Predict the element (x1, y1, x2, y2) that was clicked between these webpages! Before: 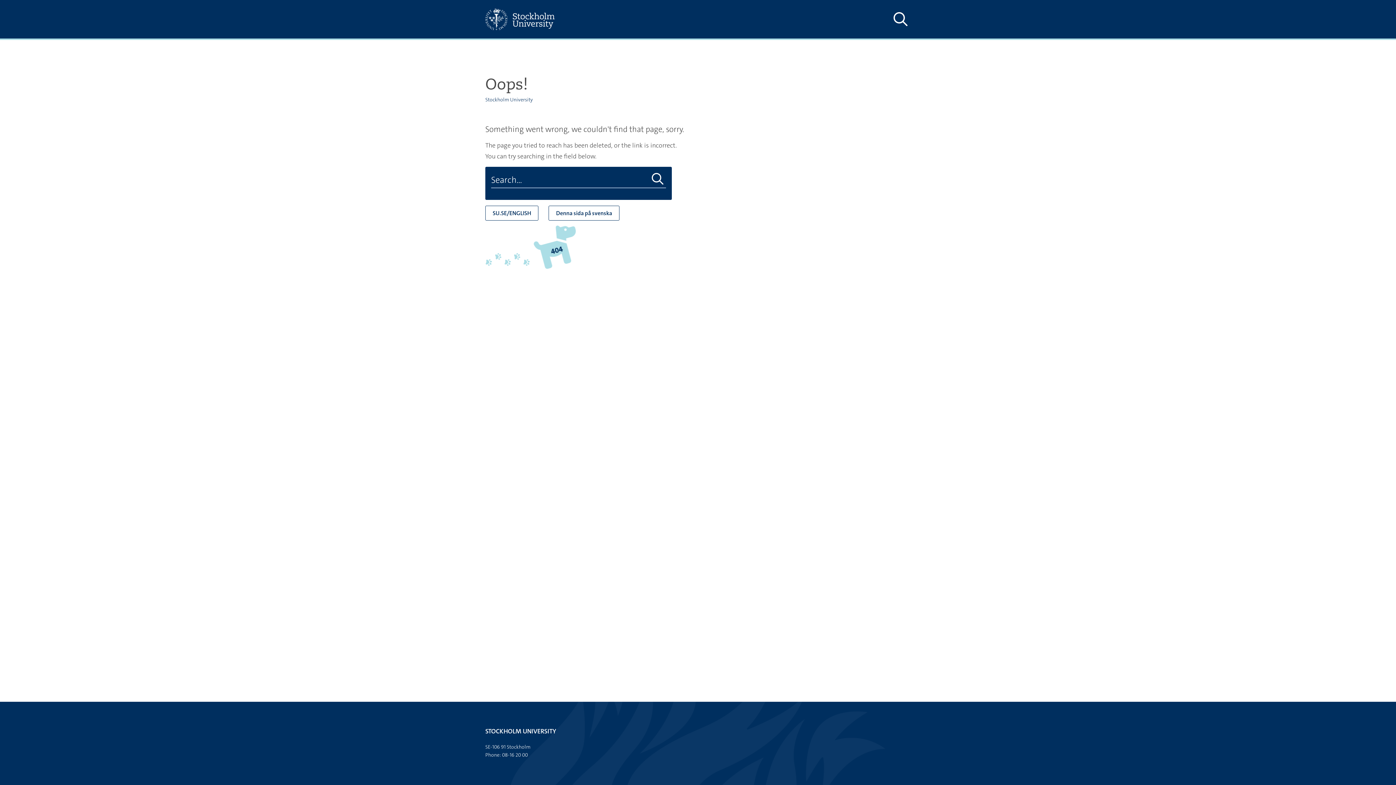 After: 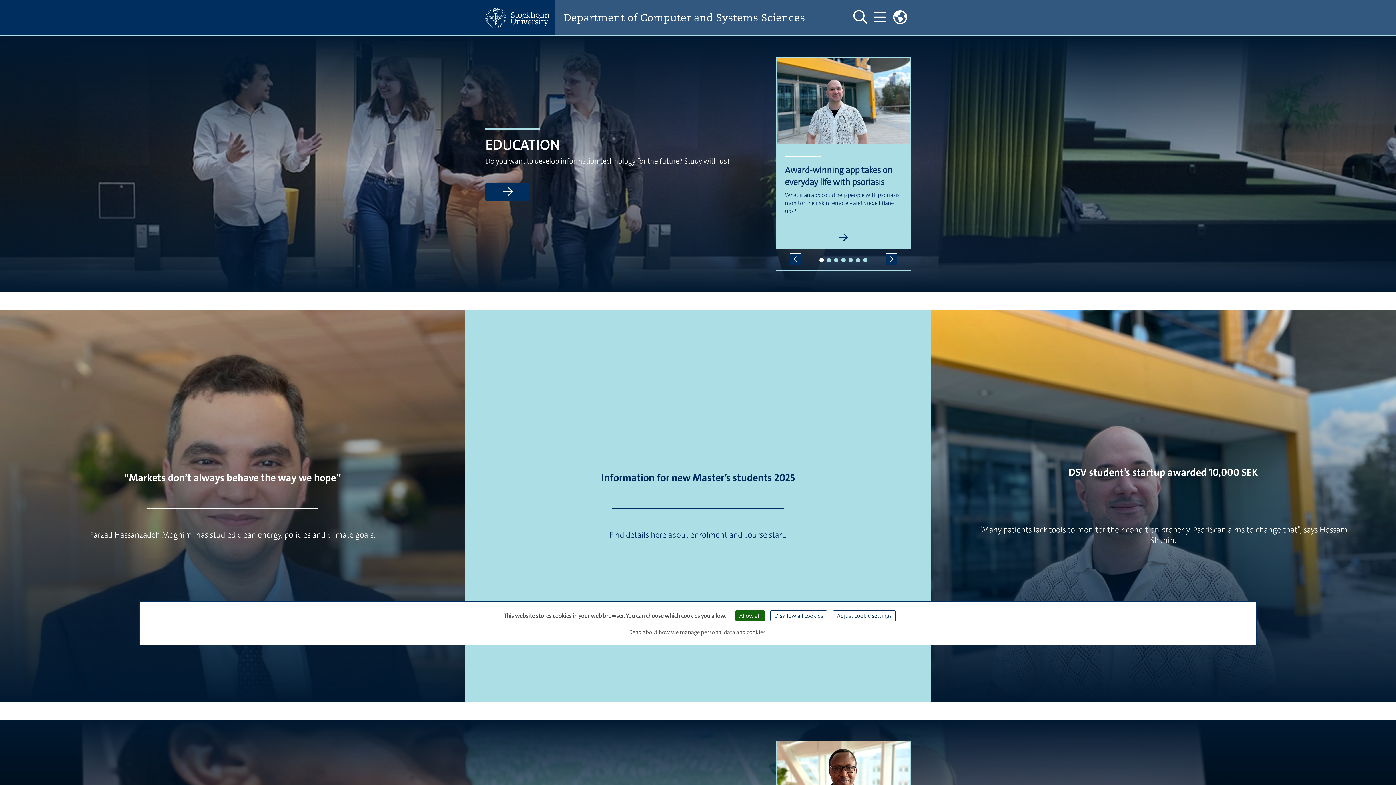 Action: label: Stockholm University bbox: (485, 96, 533, 102)